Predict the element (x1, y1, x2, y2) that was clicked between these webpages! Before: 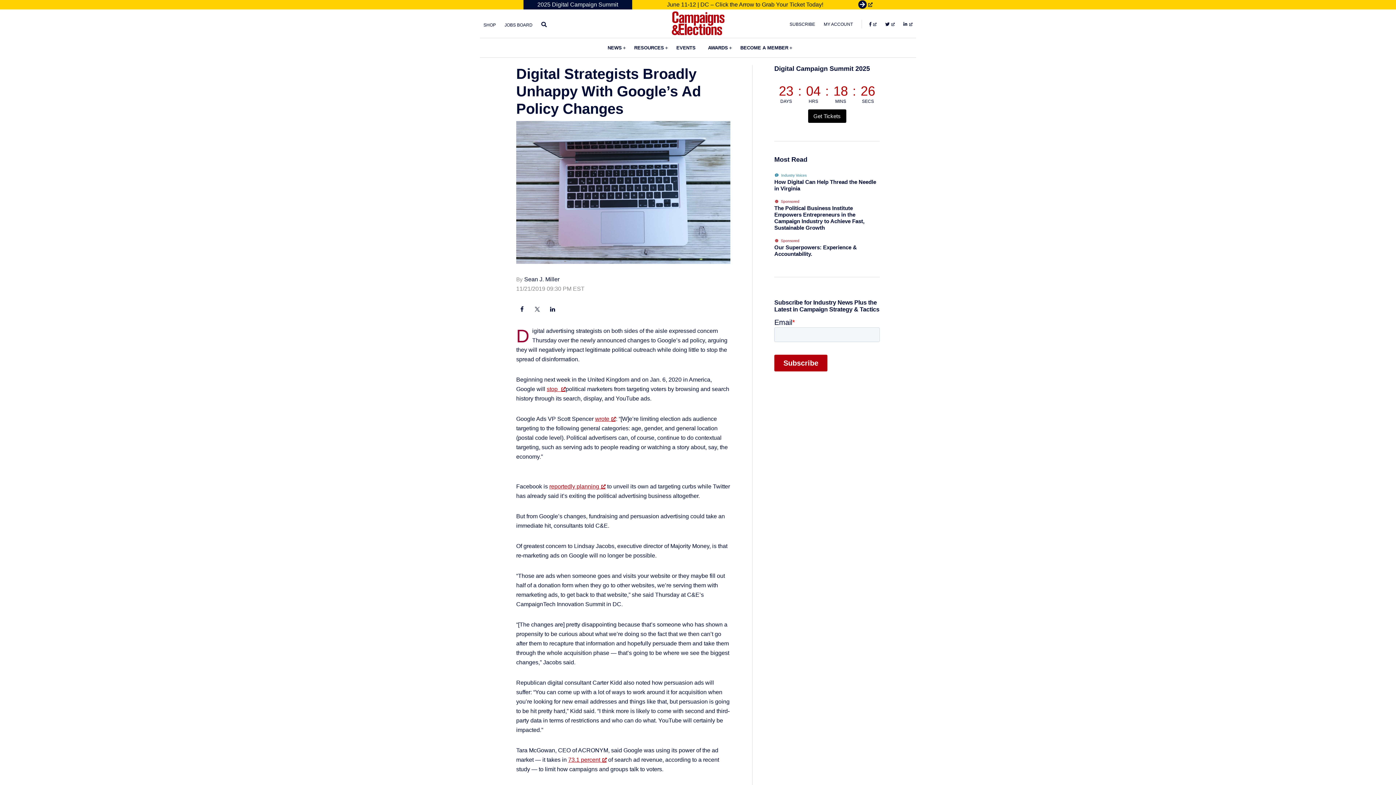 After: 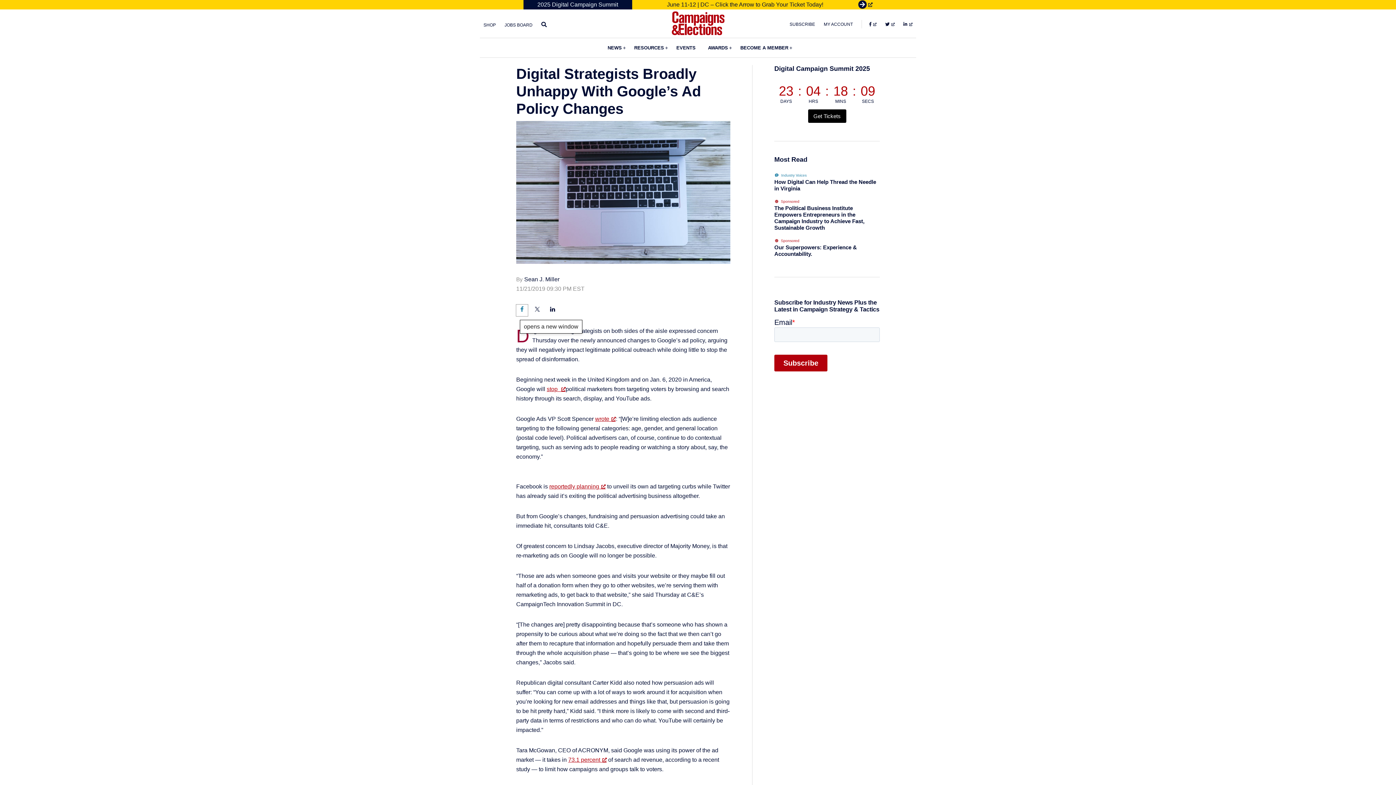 Action: bbox: (516, 304, 528, 316) label: Facebook, opens a new window